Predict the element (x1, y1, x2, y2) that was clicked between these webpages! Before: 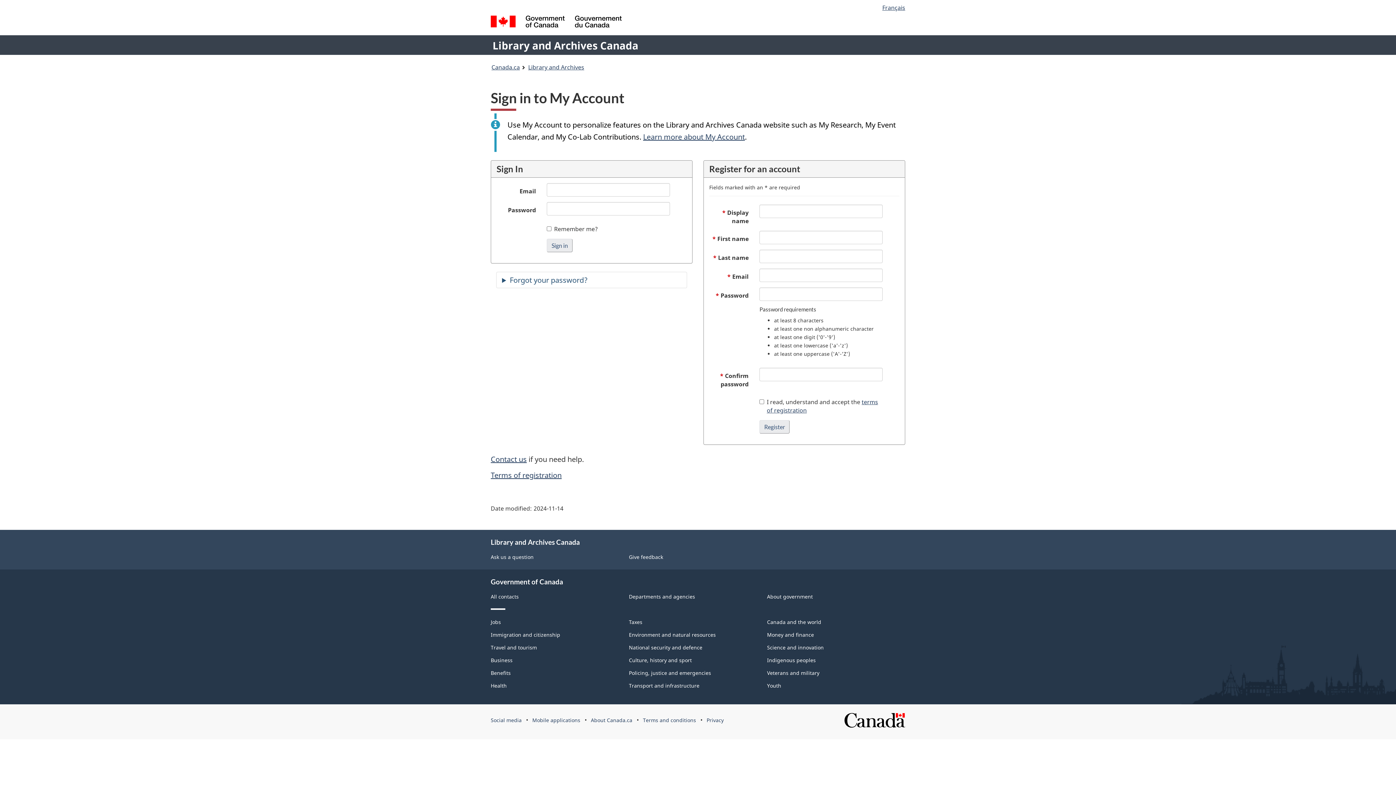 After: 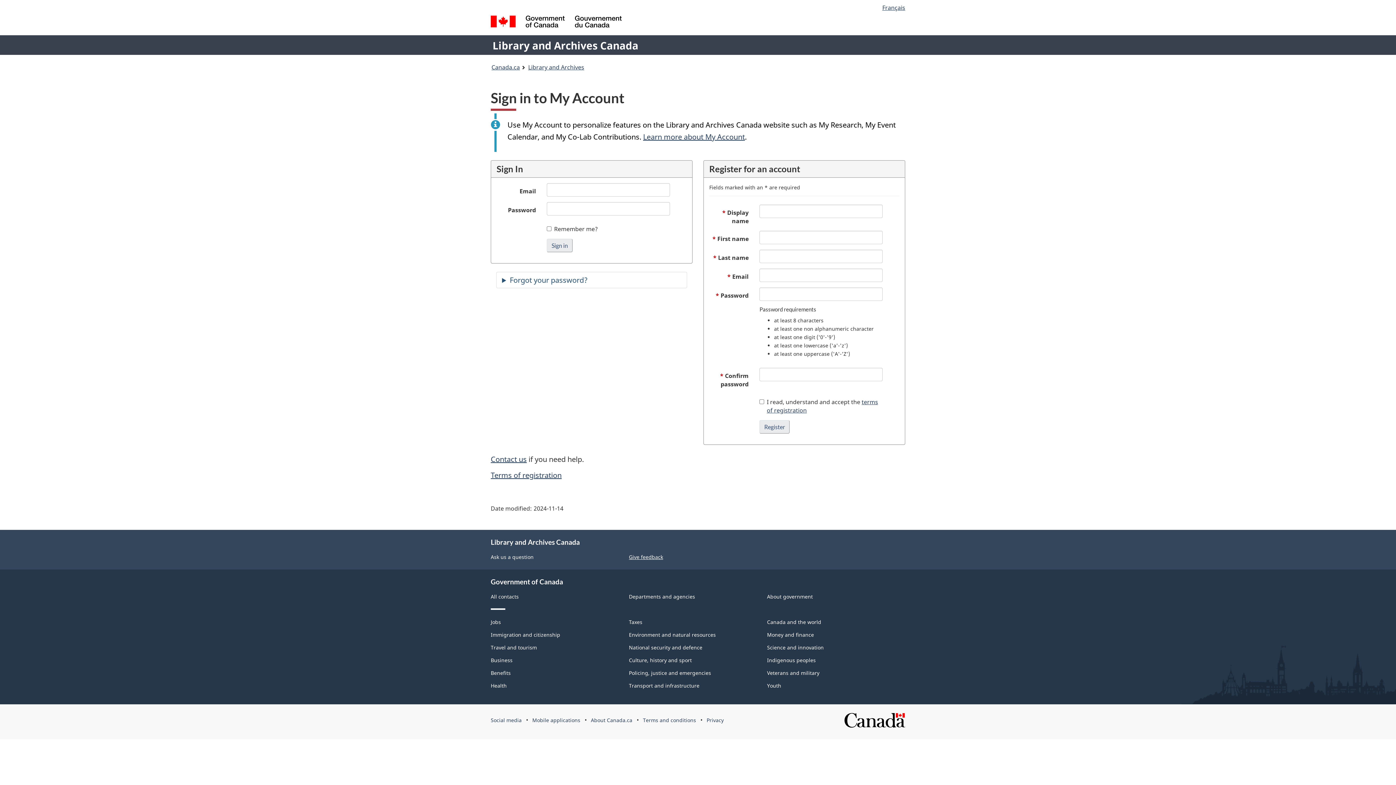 Action: label: Give feedback bbox: (629, 553, 663, 560)